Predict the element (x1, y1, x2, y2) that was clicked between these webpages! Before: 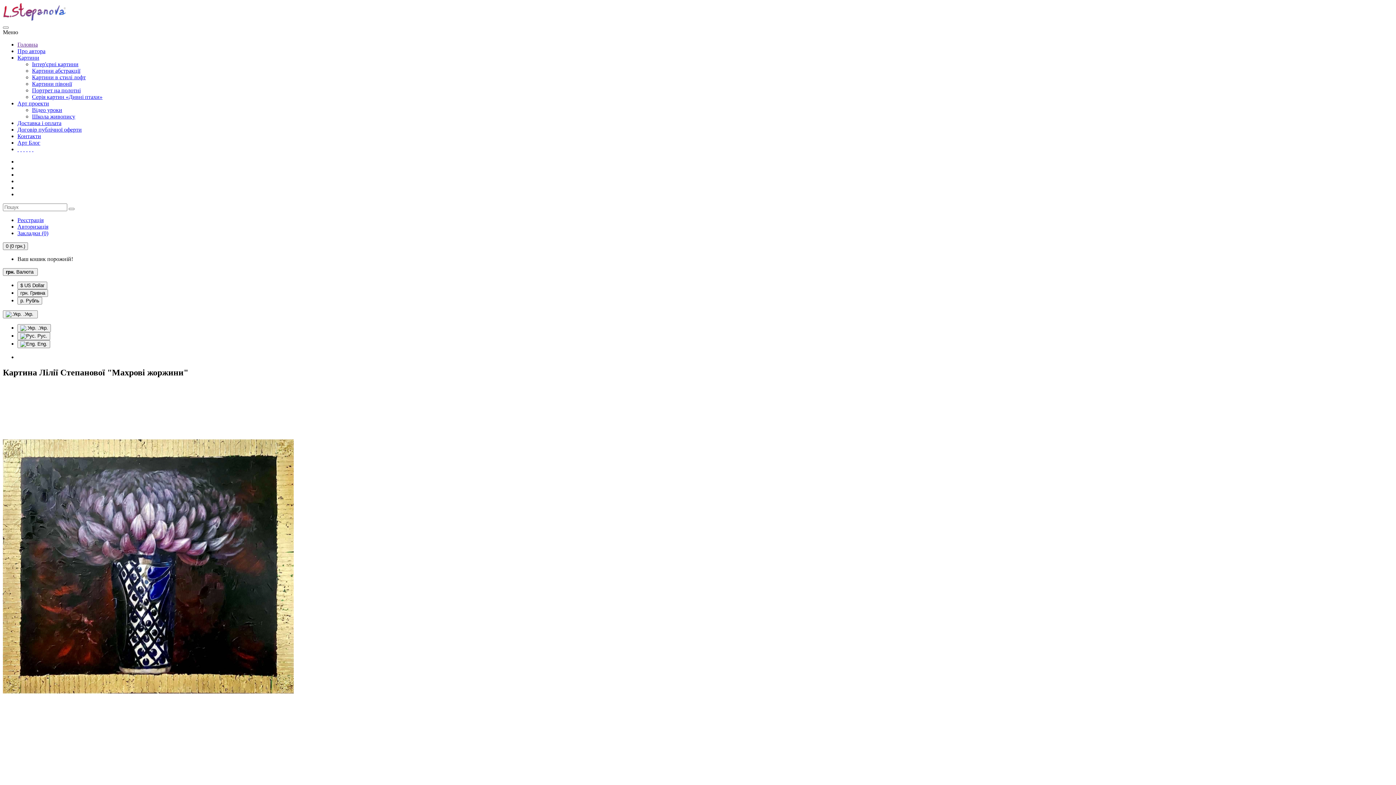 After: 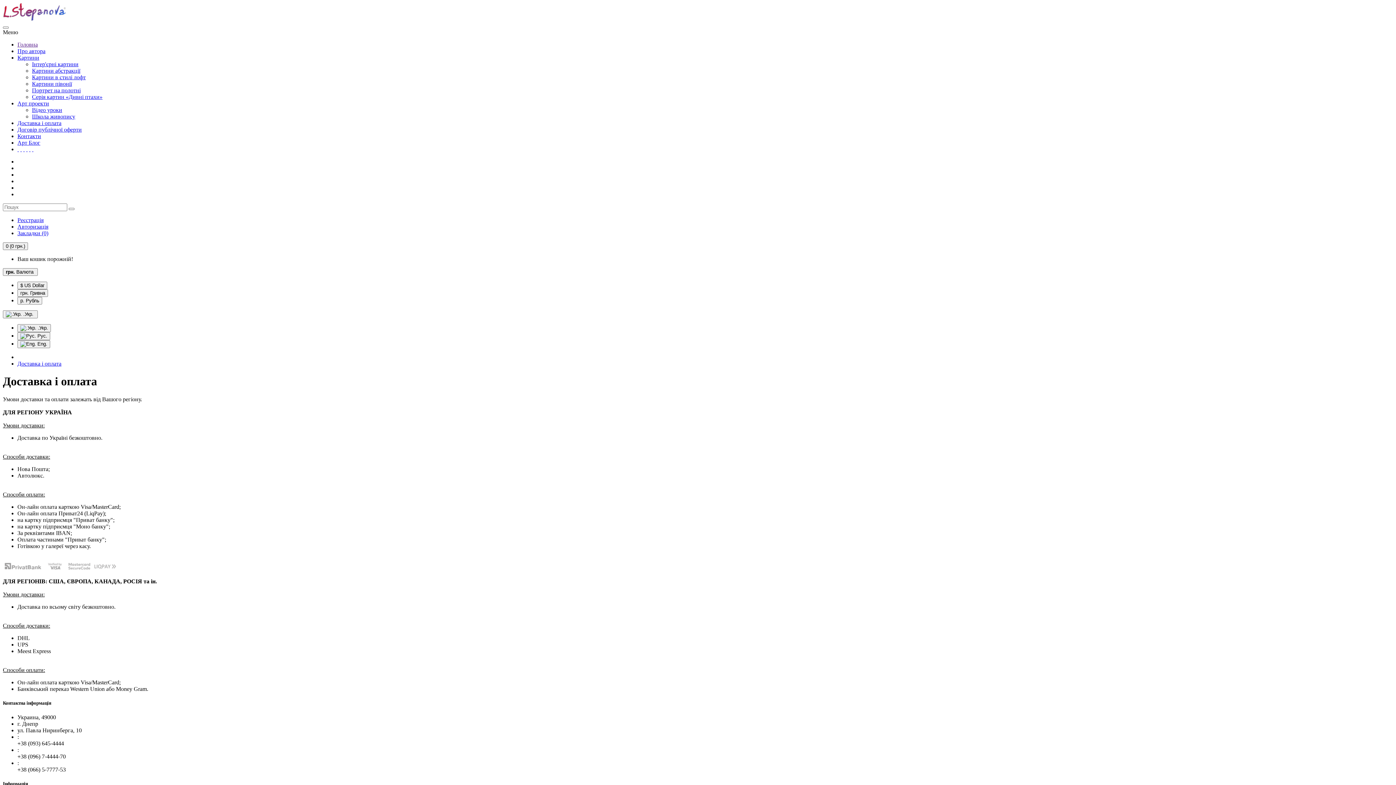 Action: label: Доставка і оплата bbox: (17, 120, 61, 126)